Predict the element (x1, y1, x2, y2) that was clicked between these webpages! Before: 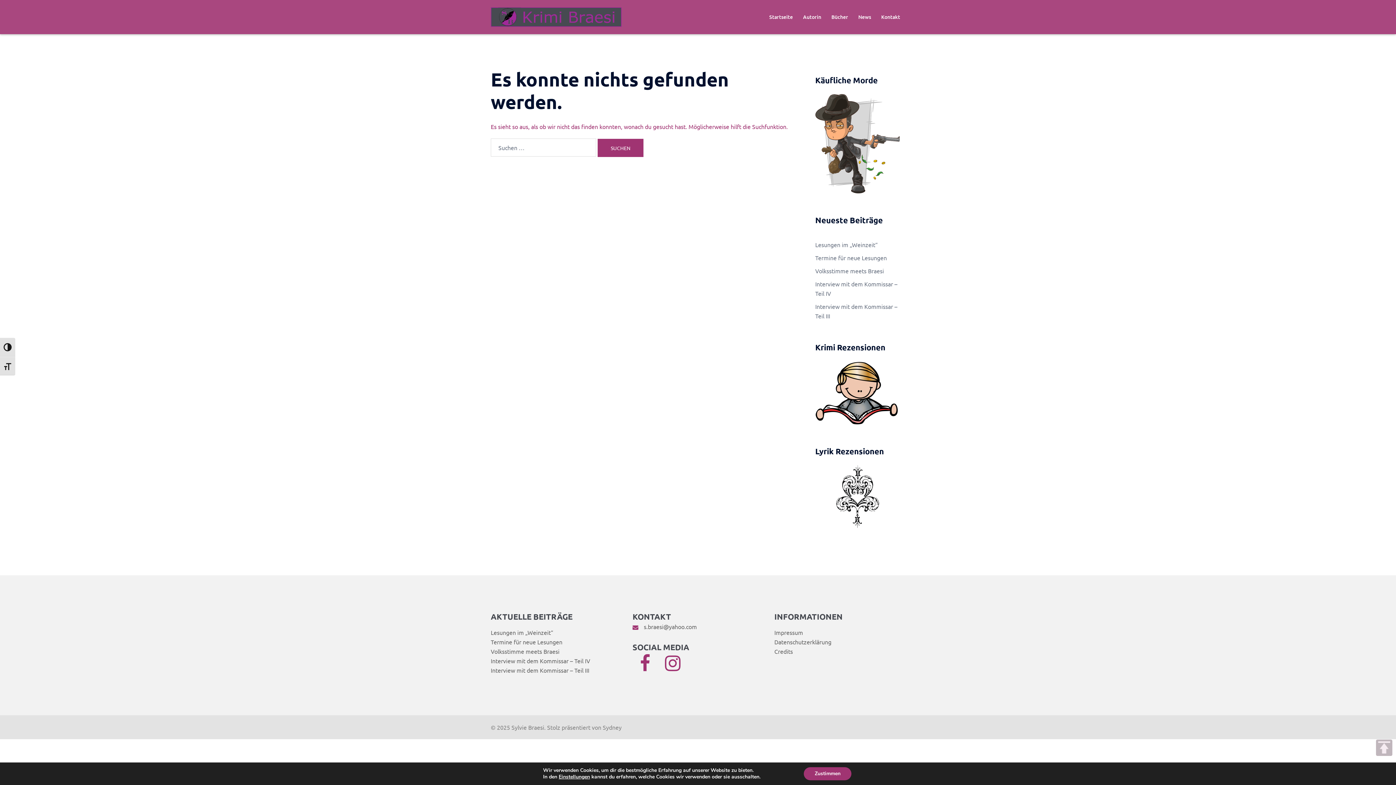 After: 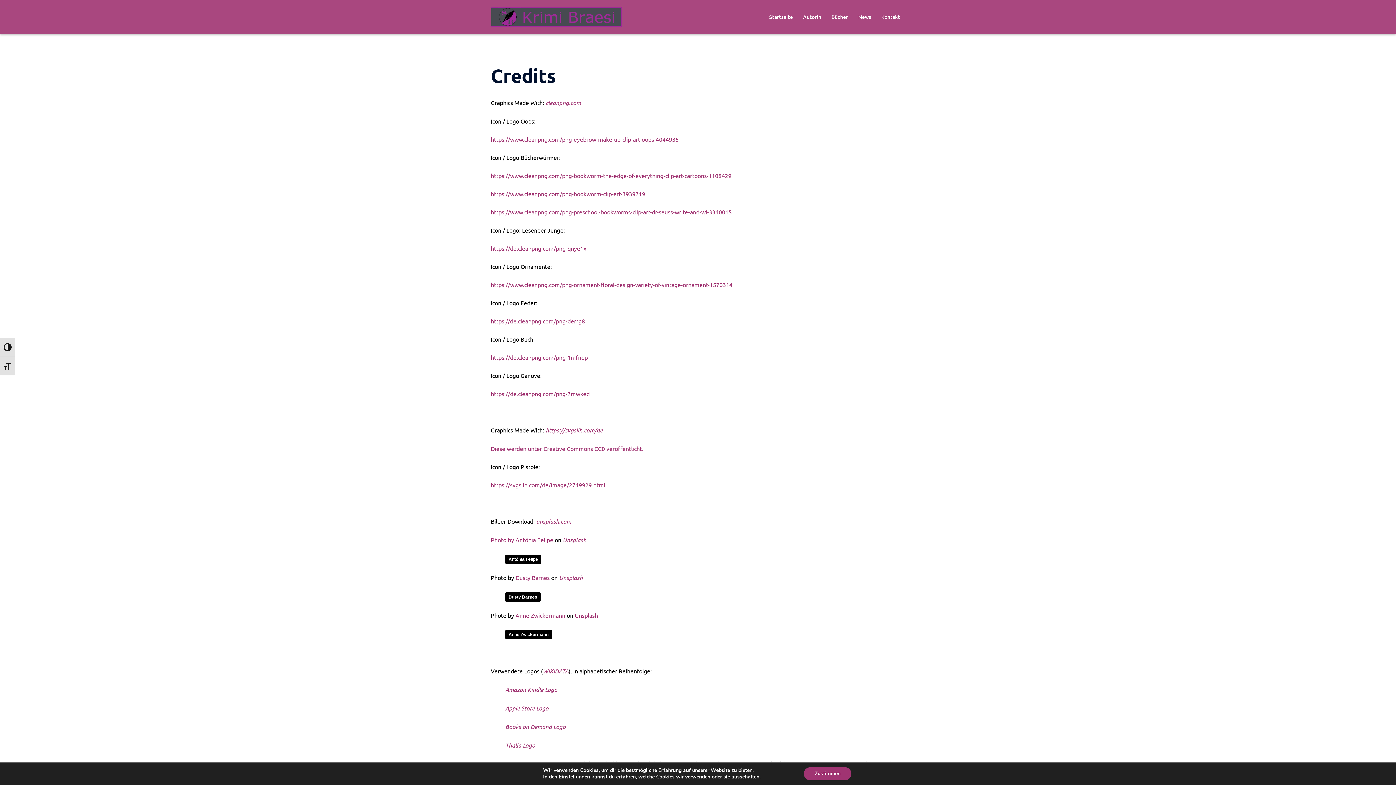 Action: bbox: (774, 648, 793, 655) label: Credits